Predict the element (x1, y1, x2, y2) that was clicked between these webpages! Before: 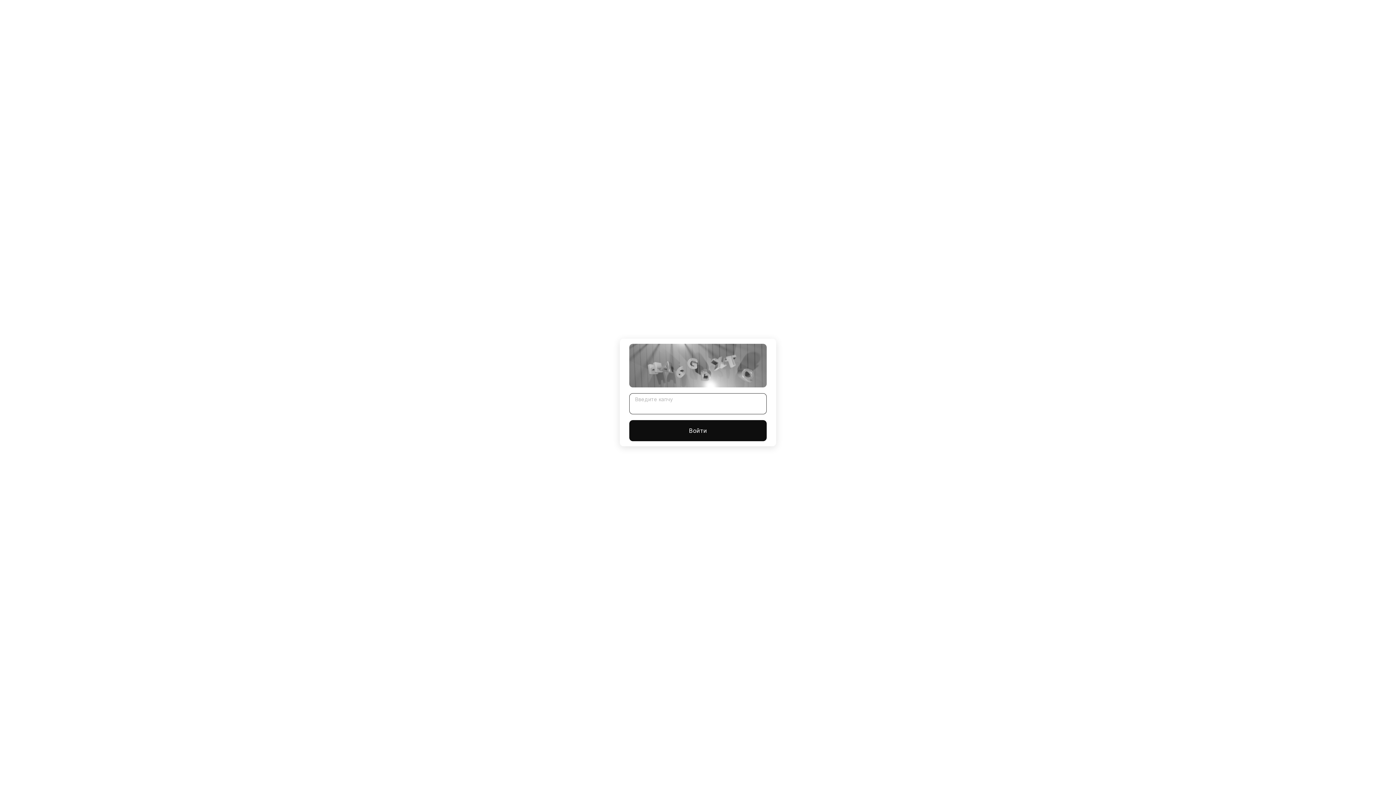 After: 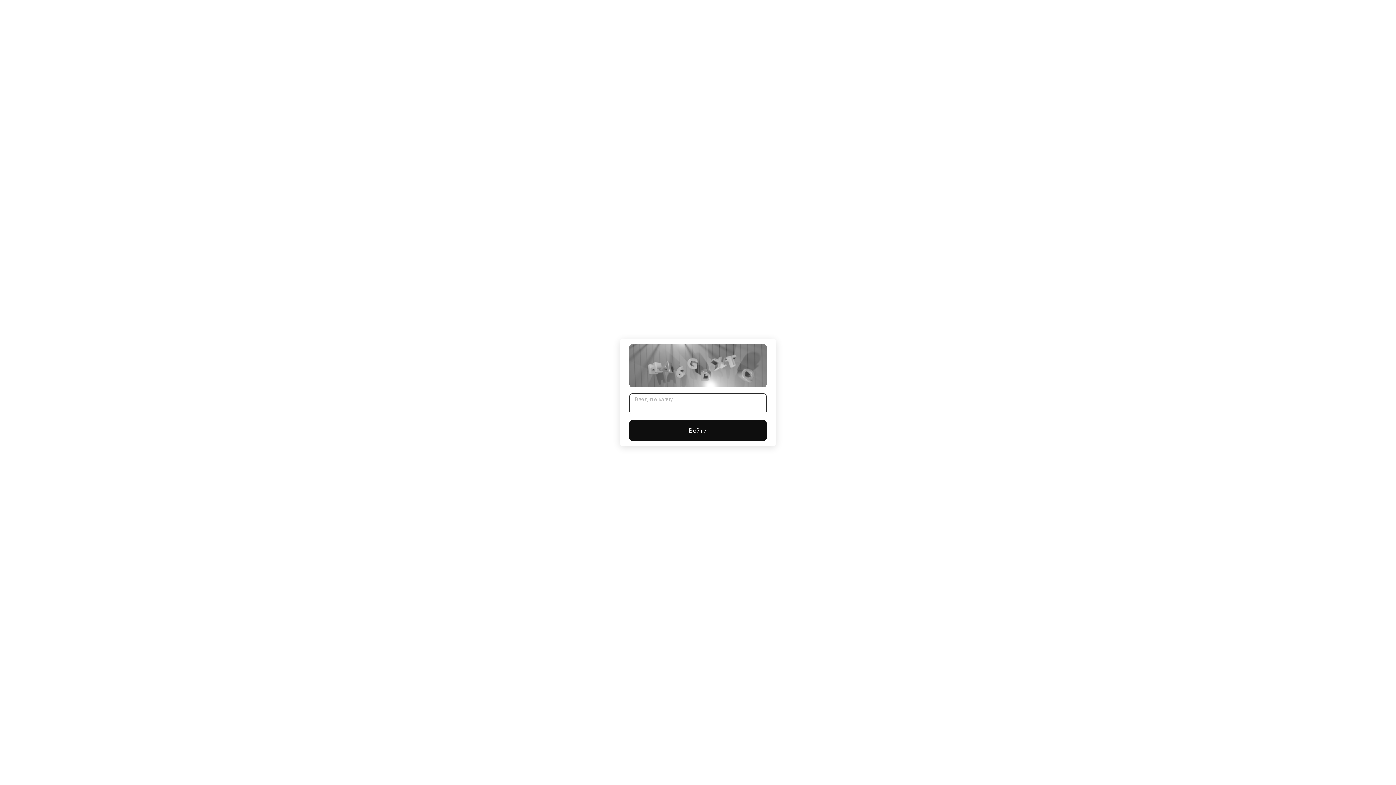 Action: bbox: (629, 420, 766, 441) label: Войти